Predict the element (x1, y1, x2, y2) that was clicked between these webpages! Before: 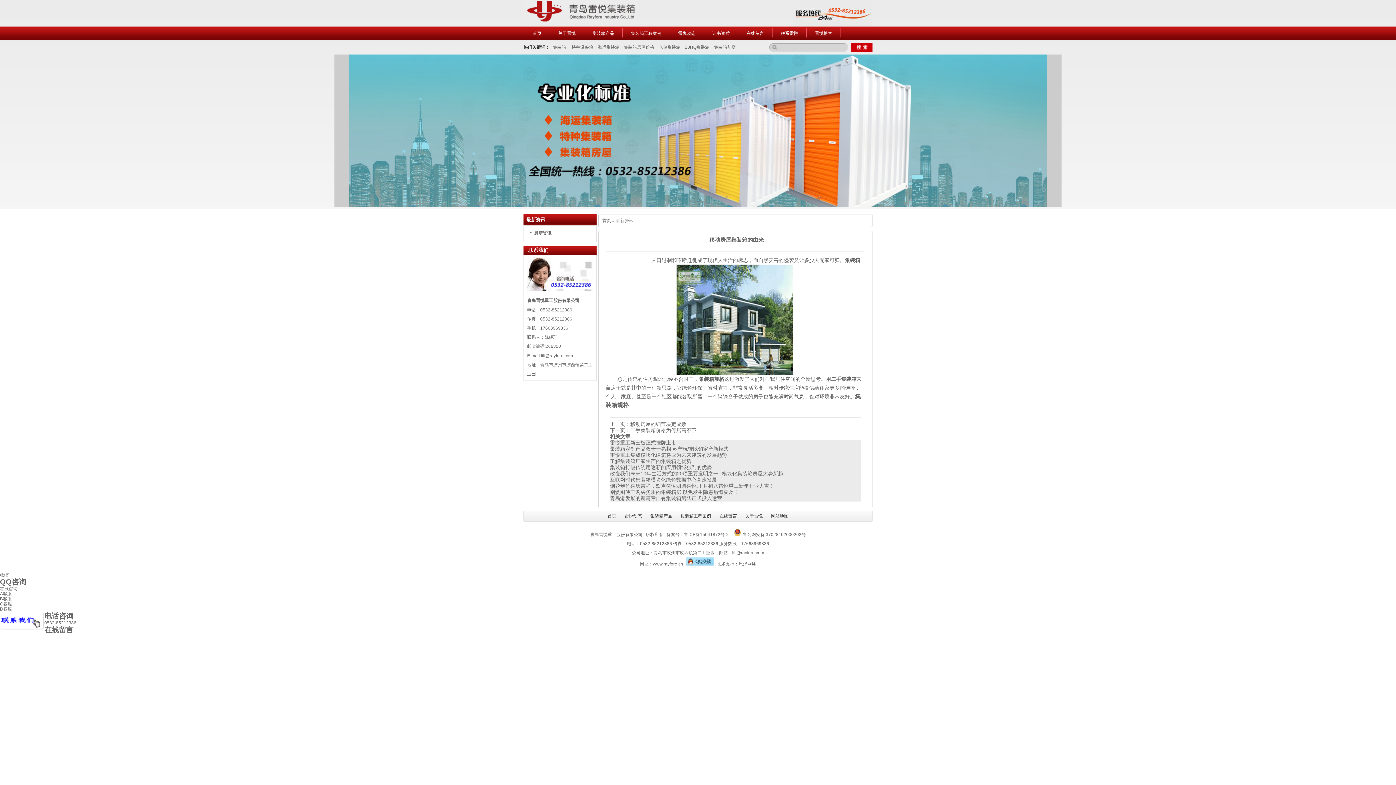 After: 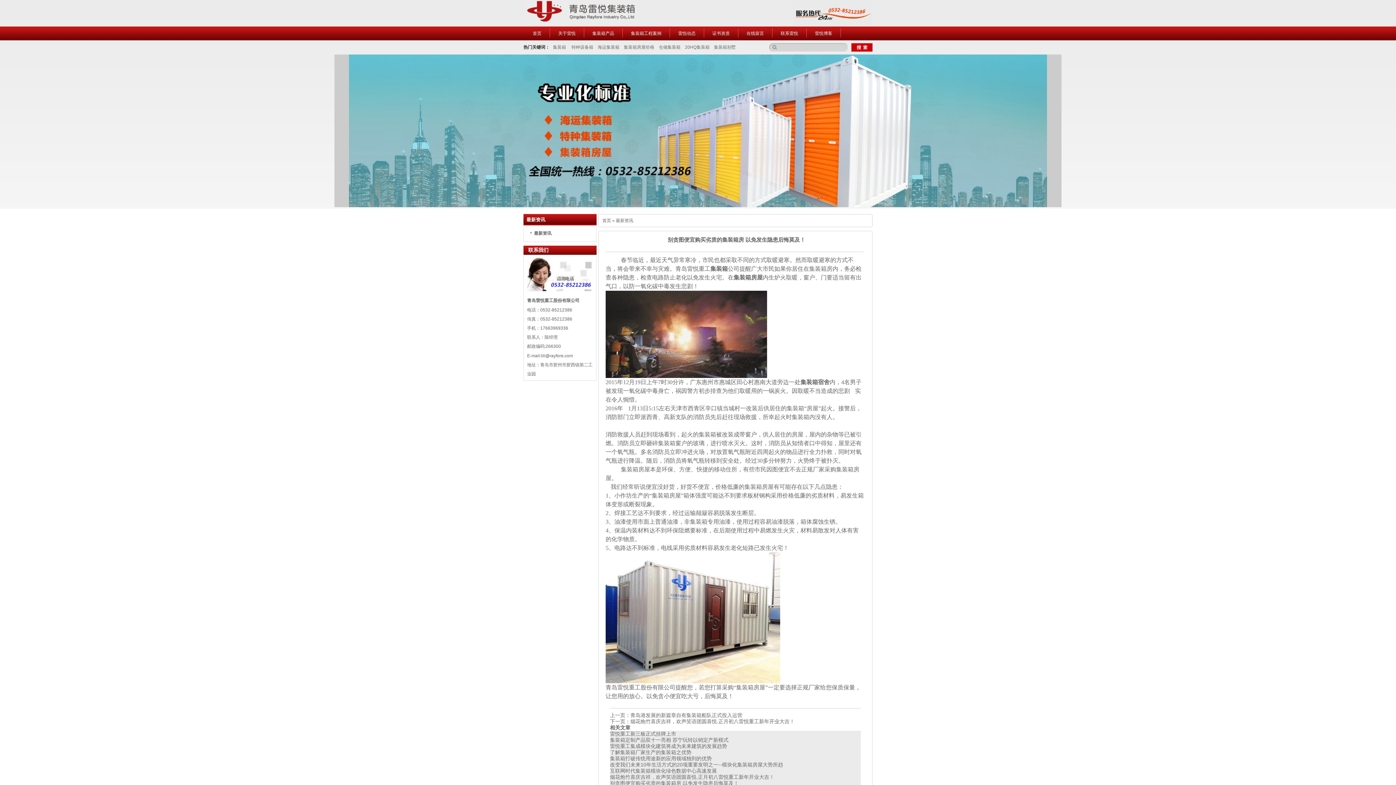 Action: label: 别贪图便宜购买劣质的集装箱房 以免发生隐患后悔莫及！ bbox: (610, 489, 738, 495)